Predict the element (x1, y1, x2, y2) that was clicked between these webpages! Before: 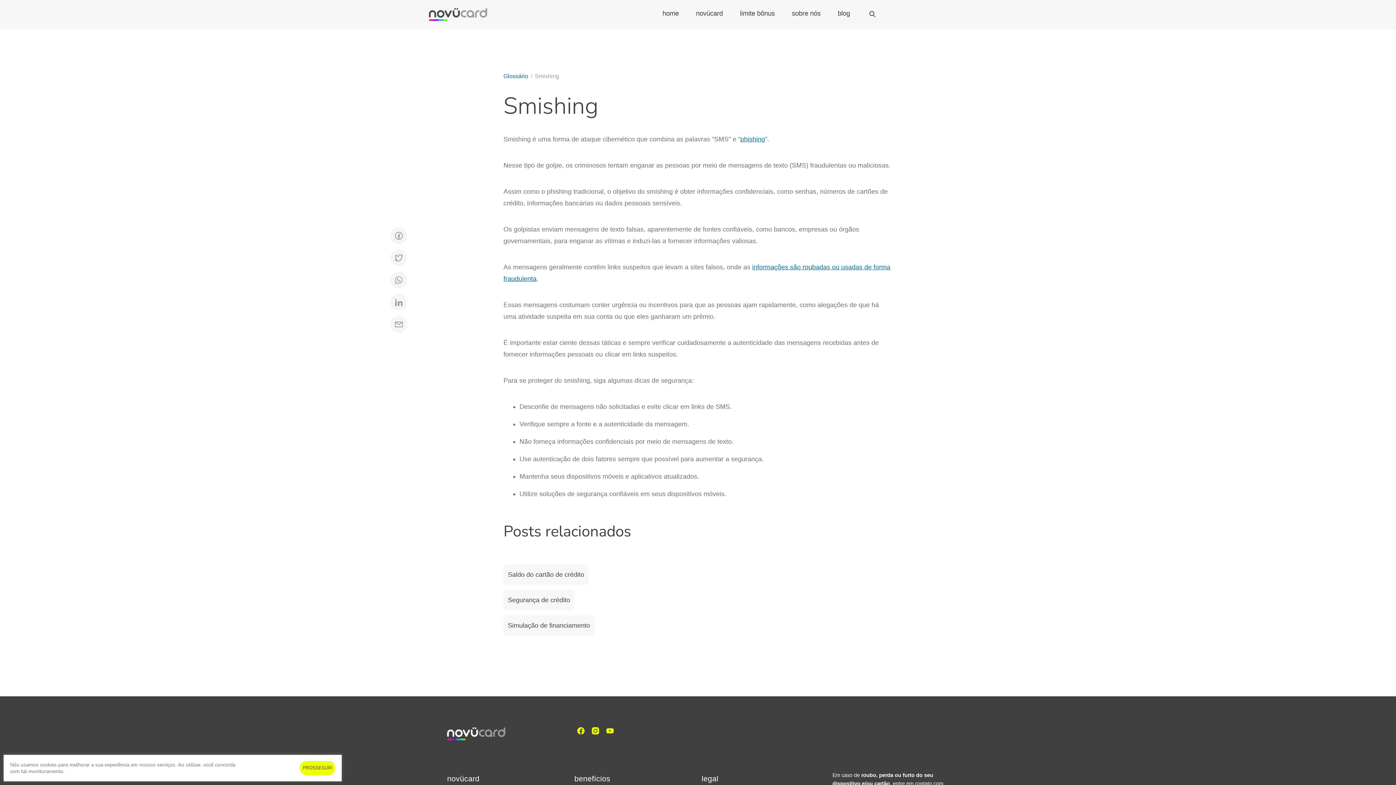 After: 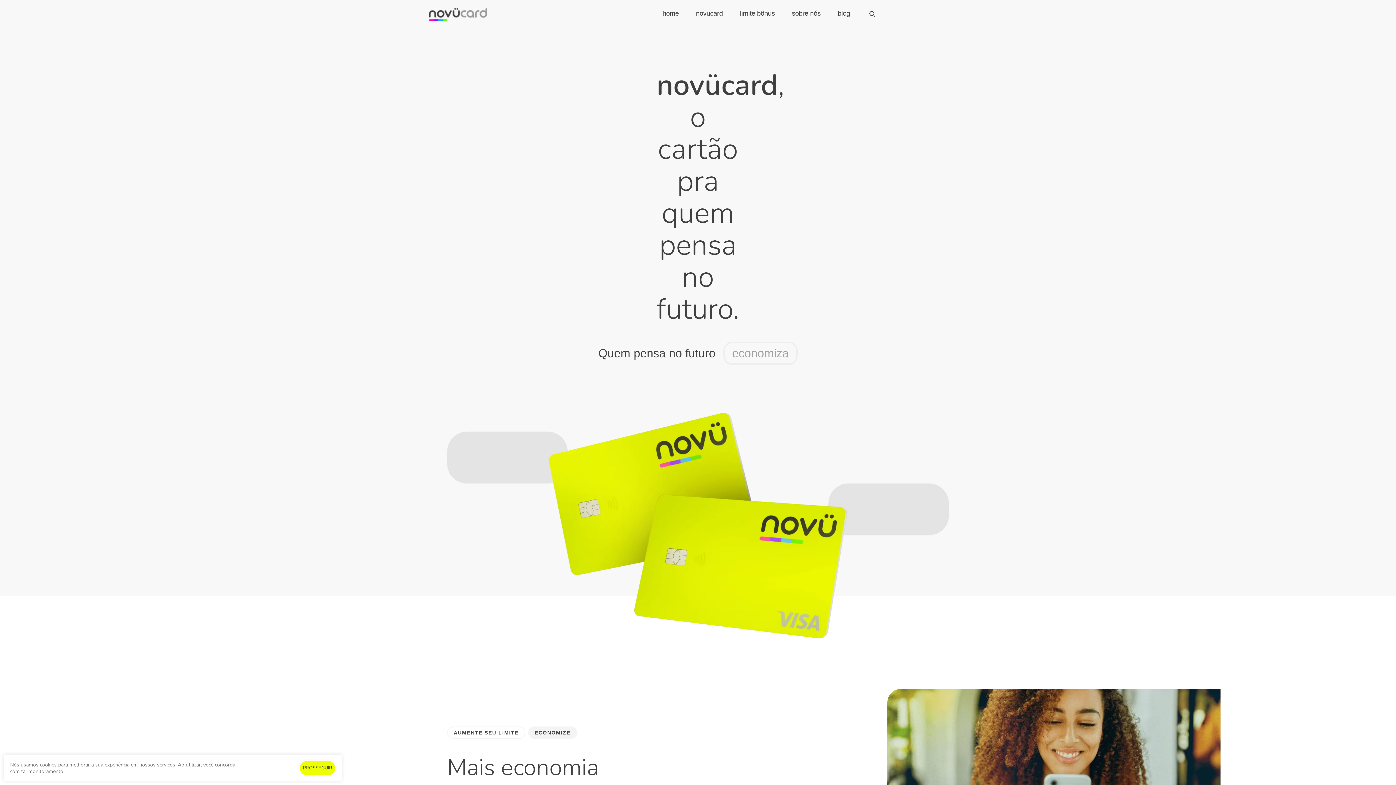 Action: bbox: (657, 7, 684, 19) label: home